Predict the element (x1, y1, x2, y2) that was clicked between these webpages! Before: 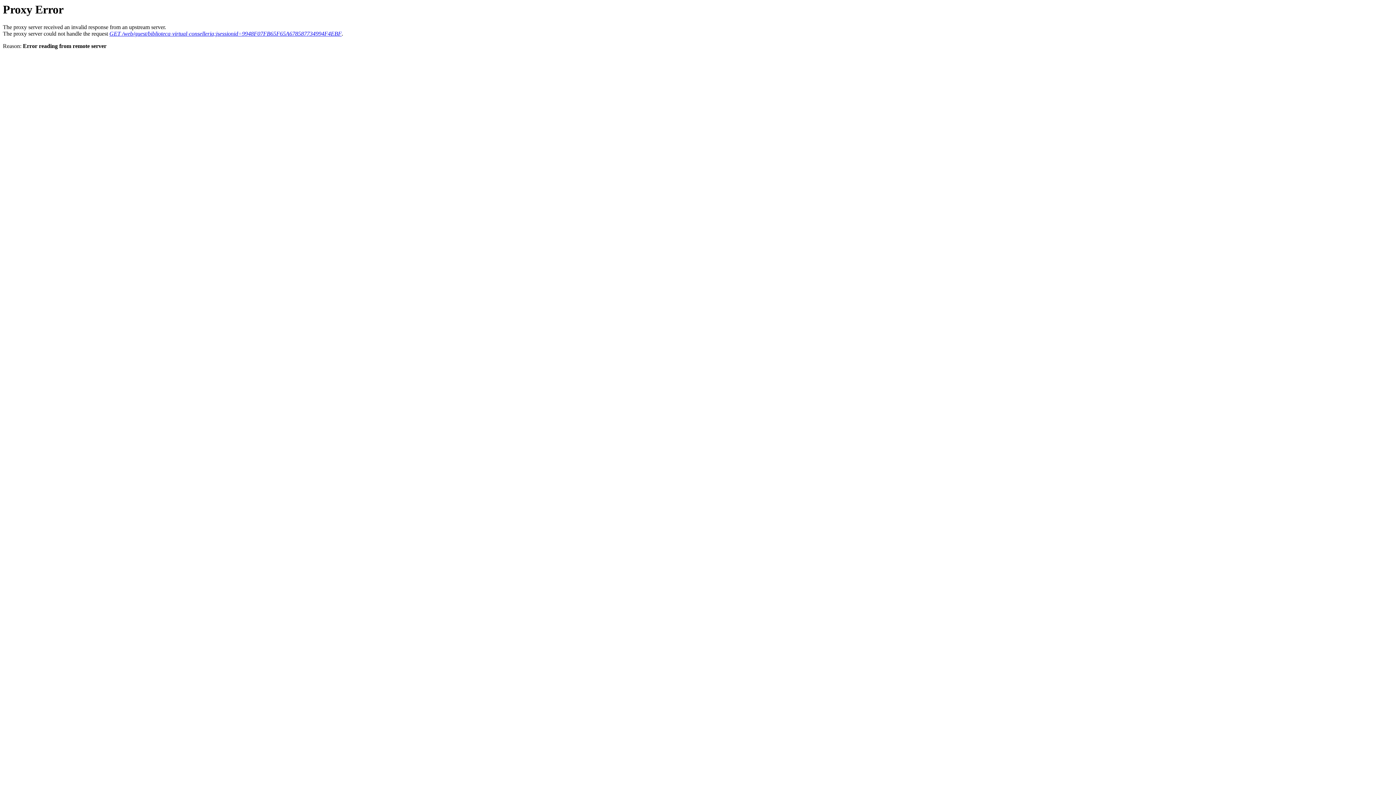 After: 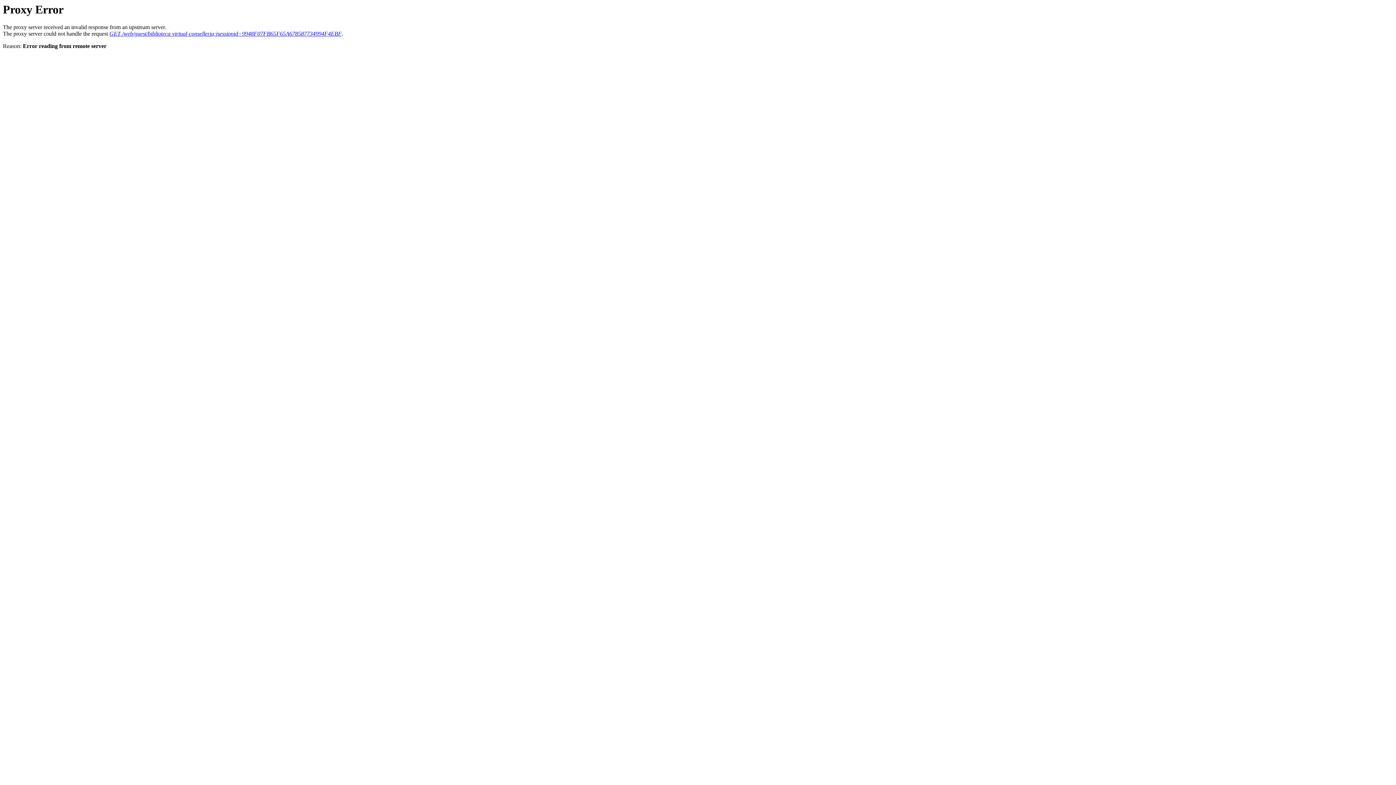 Action: bbox: (109, 30, 341, 36) label: GET /web/guest/biblioteca-virtual-conselleria;jsessionid=9948F07FB65F65A678587734994F4EBF